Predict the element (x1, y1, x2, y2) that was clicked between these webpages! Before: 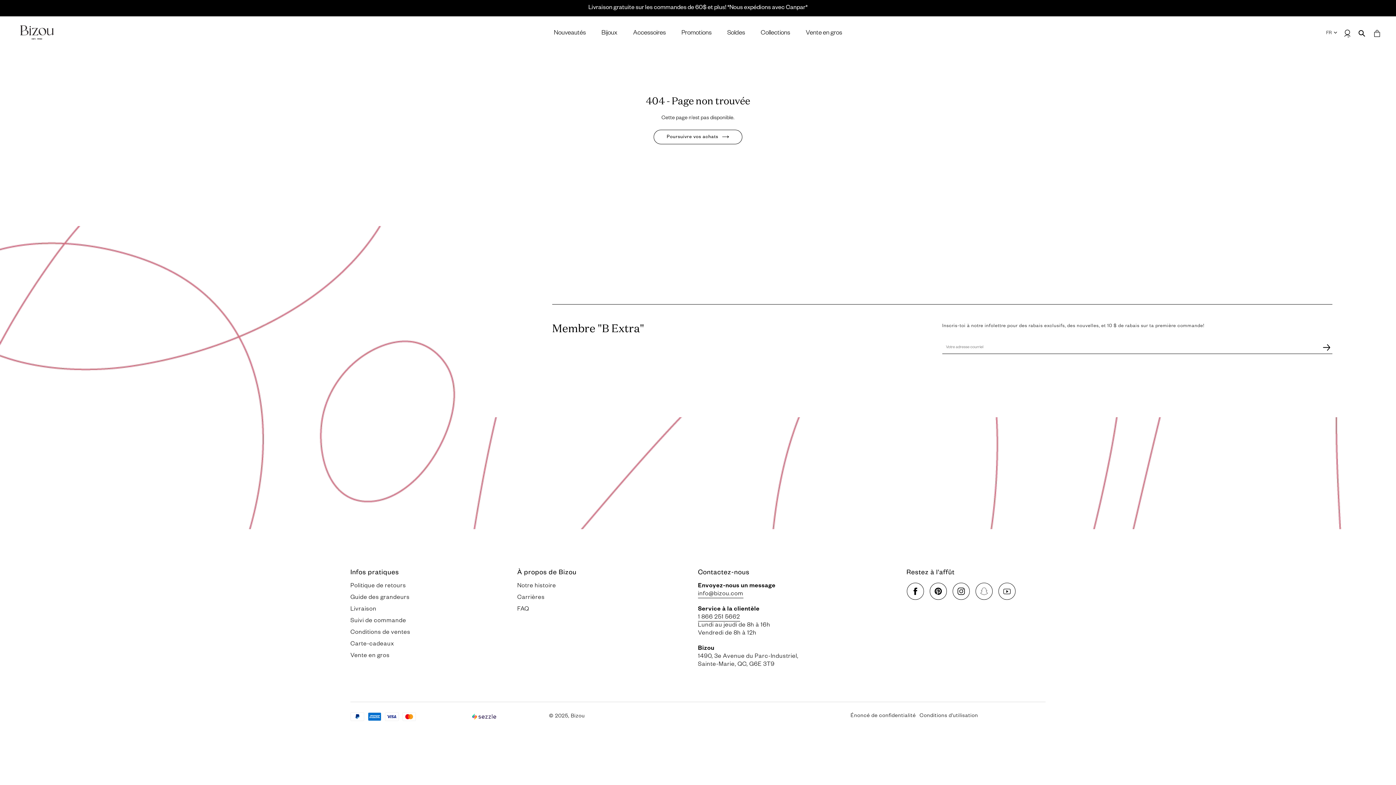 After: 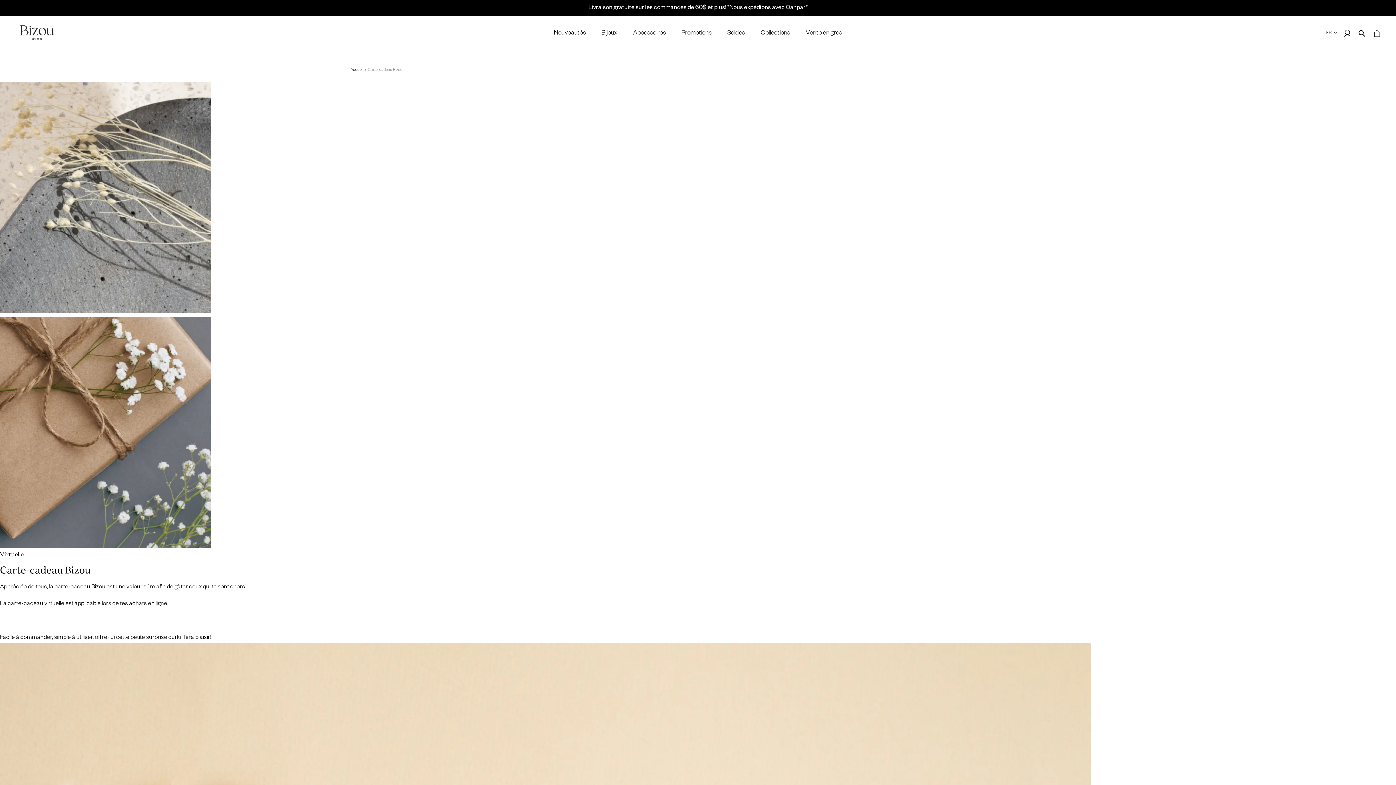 Action: label: Carte-cadeaux bbox: (350, 641, 394, 648)